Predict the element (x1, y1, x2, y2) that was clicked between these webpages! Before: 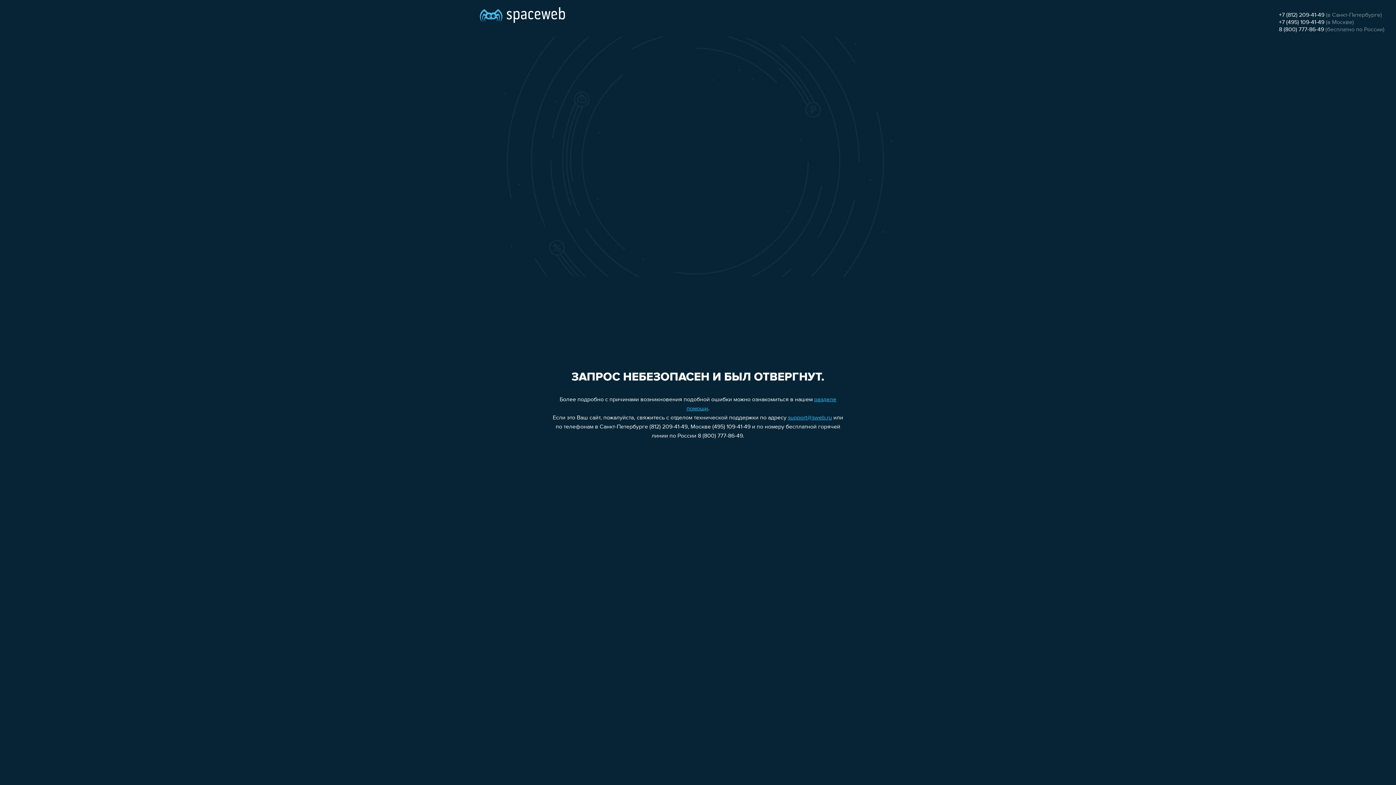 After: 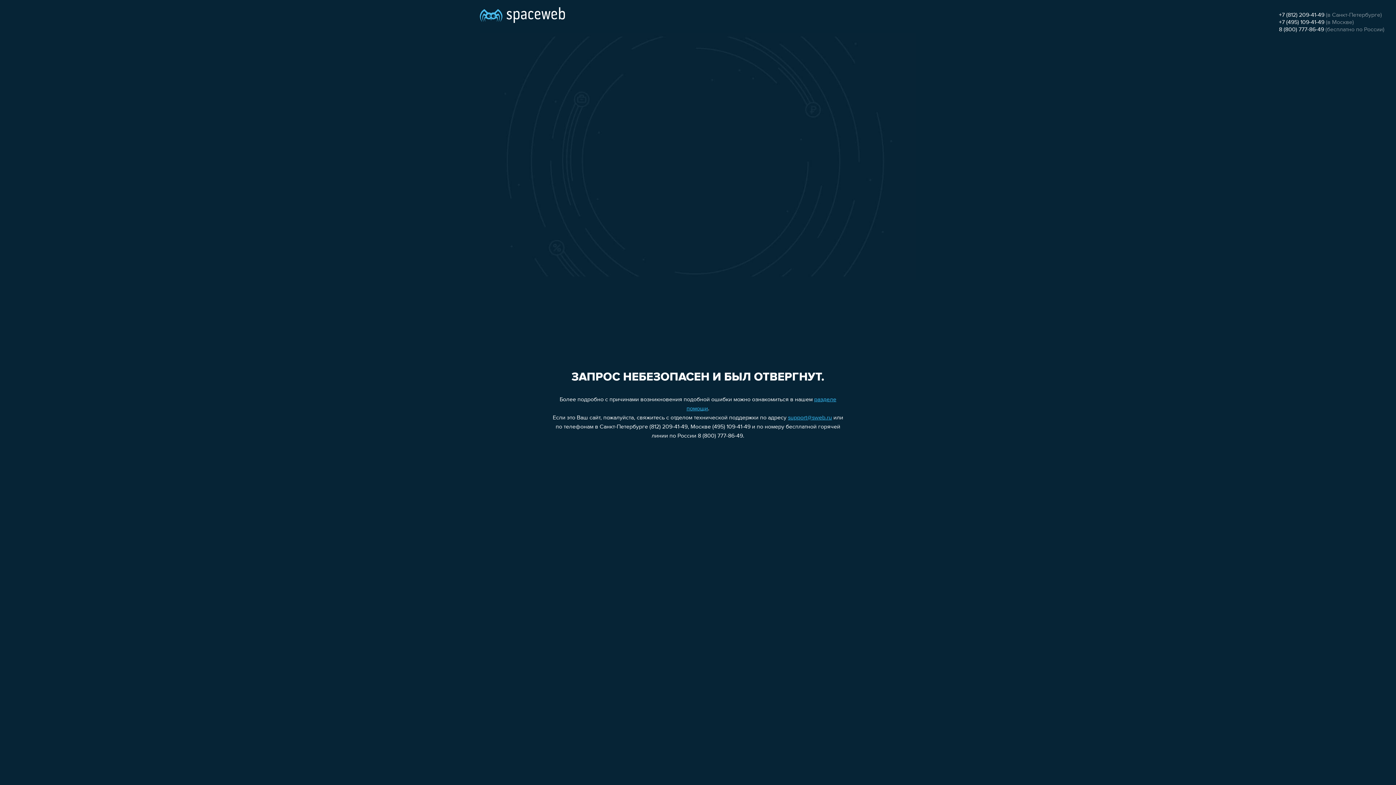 Action: label: 8 (800) 777-86-49 bbox: (1279, 26, 1324, 32)